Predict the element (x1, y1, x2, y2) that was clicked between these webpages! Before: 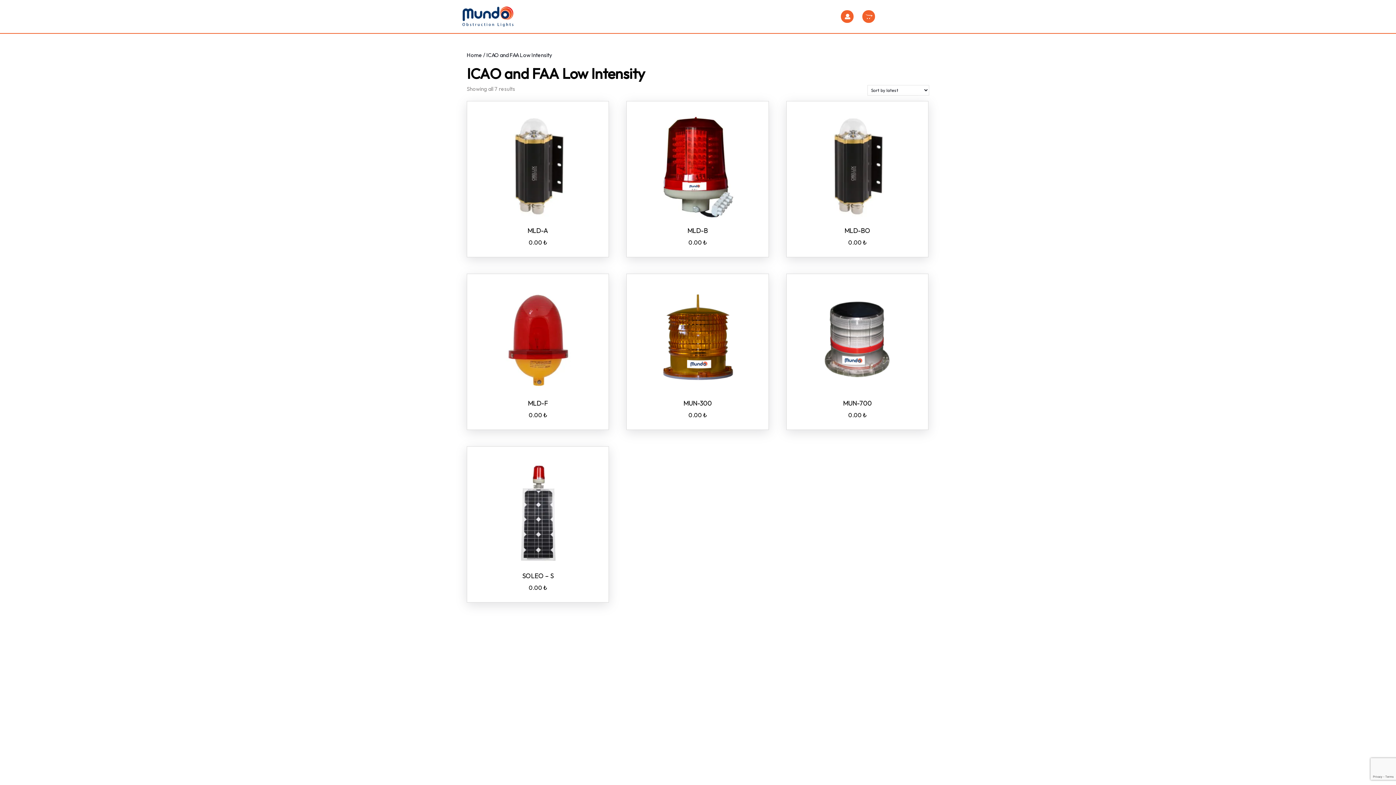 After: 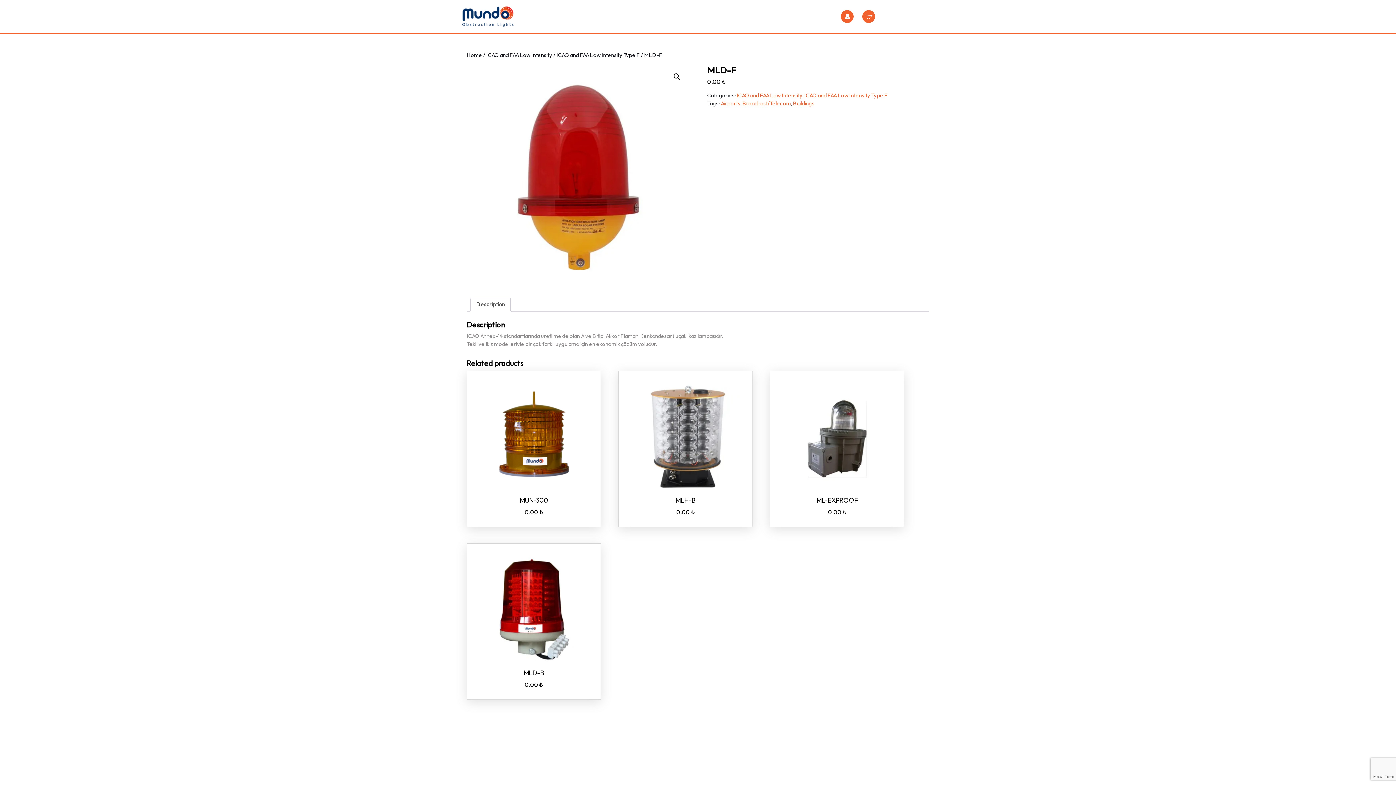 Action: bbox: (474, 285, 601, 419) label: MLD-F
0.00 ₺